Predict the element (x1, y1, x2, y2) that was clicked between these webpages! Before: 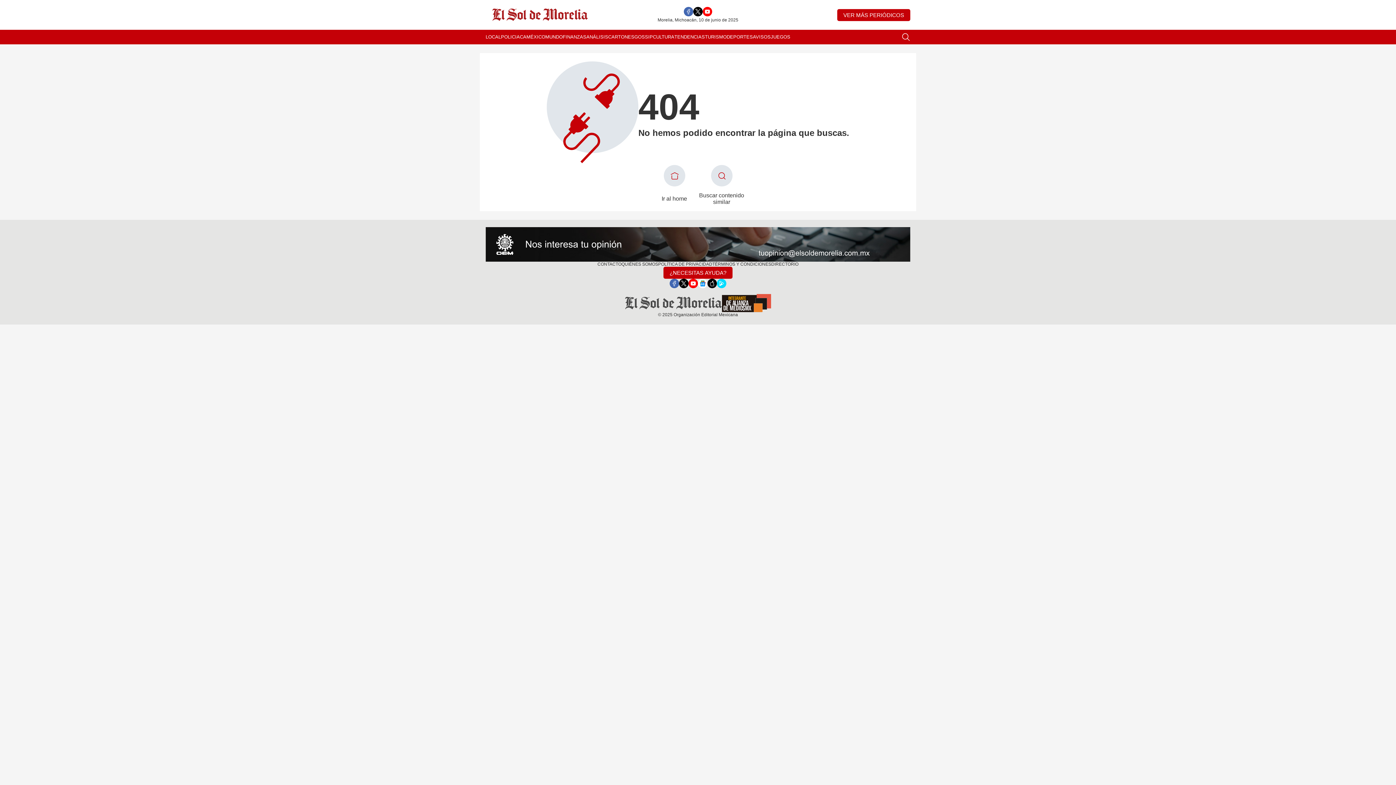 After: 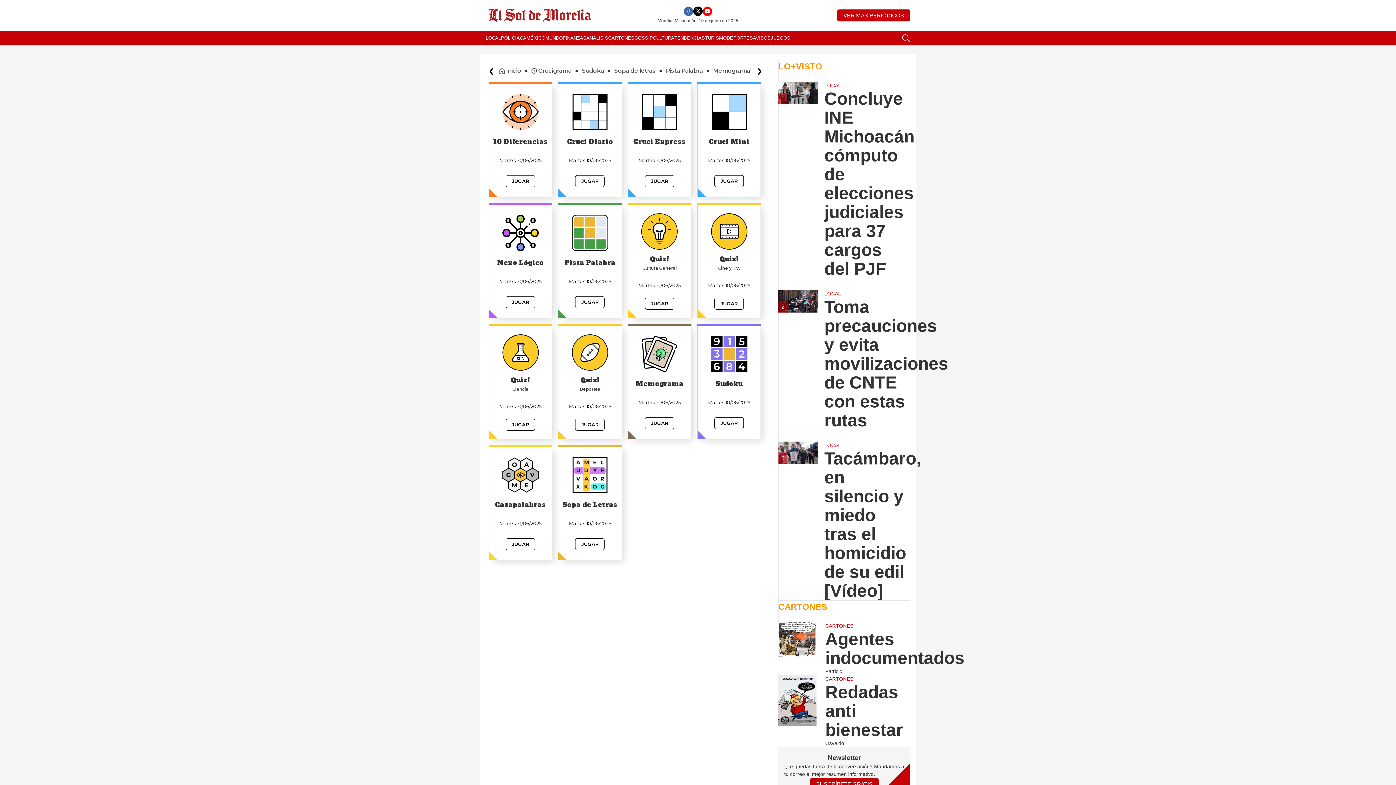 Action: bbox: (770, 29, 790, 44) label: JUEGOS